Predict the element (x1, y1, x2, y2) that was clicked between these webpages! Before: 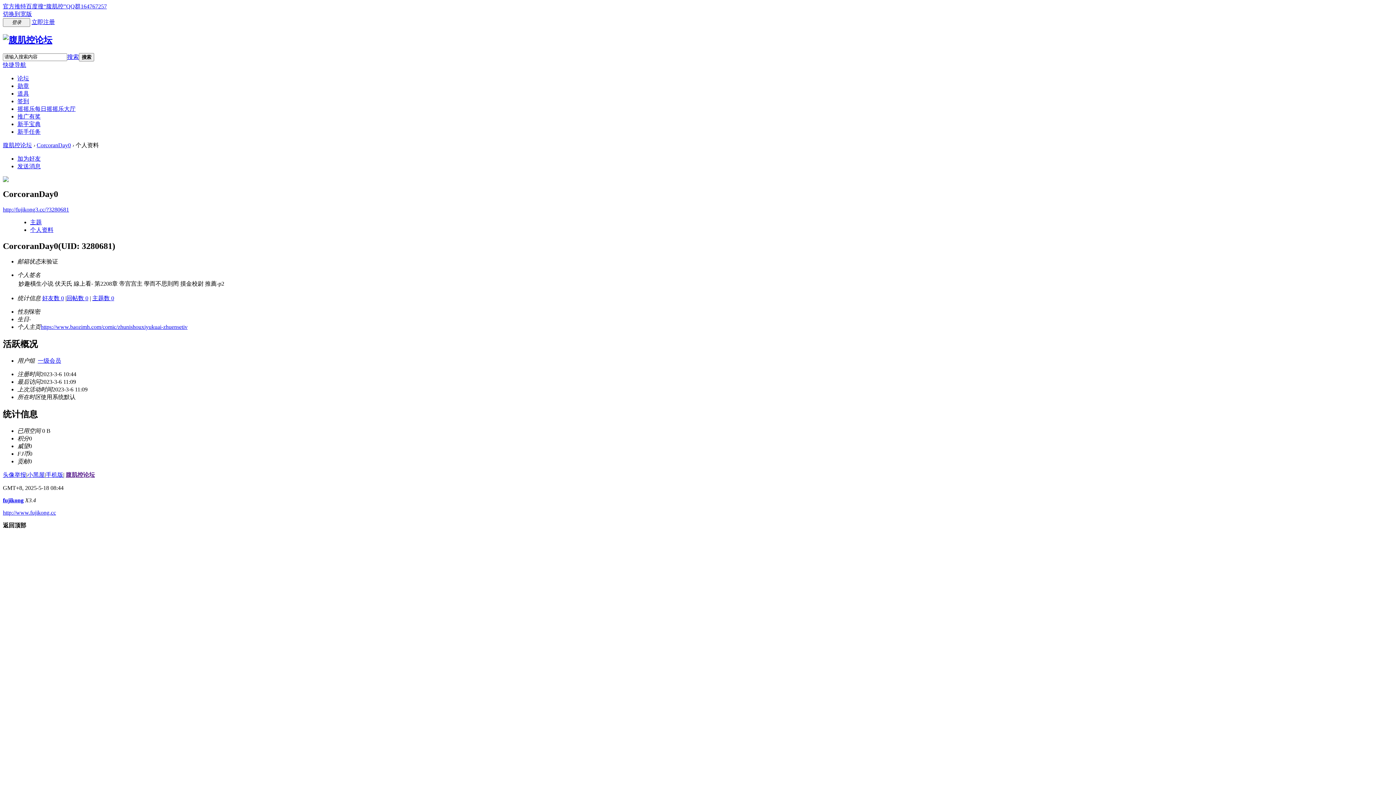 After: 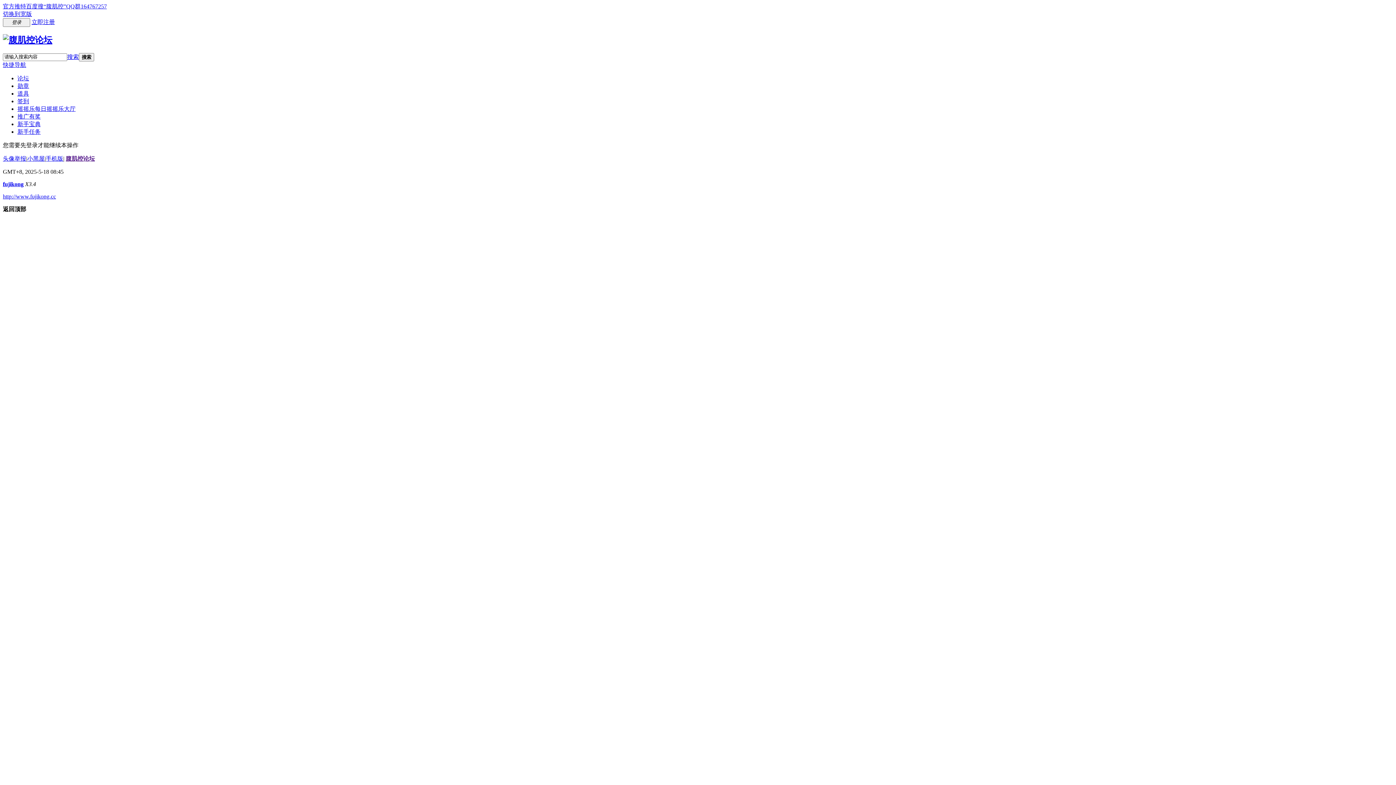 Action: label: 新手任务 bbox: (17, 128, 40, 134)